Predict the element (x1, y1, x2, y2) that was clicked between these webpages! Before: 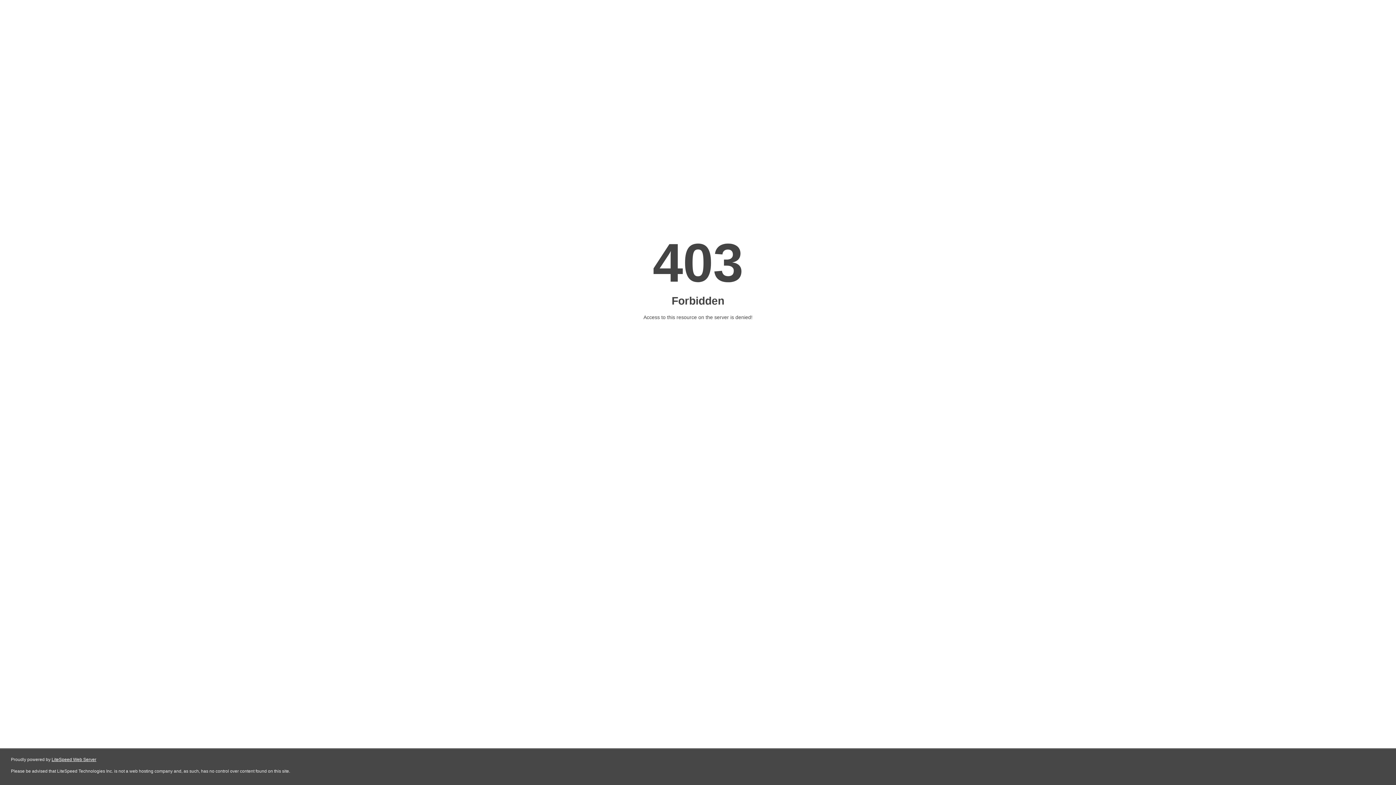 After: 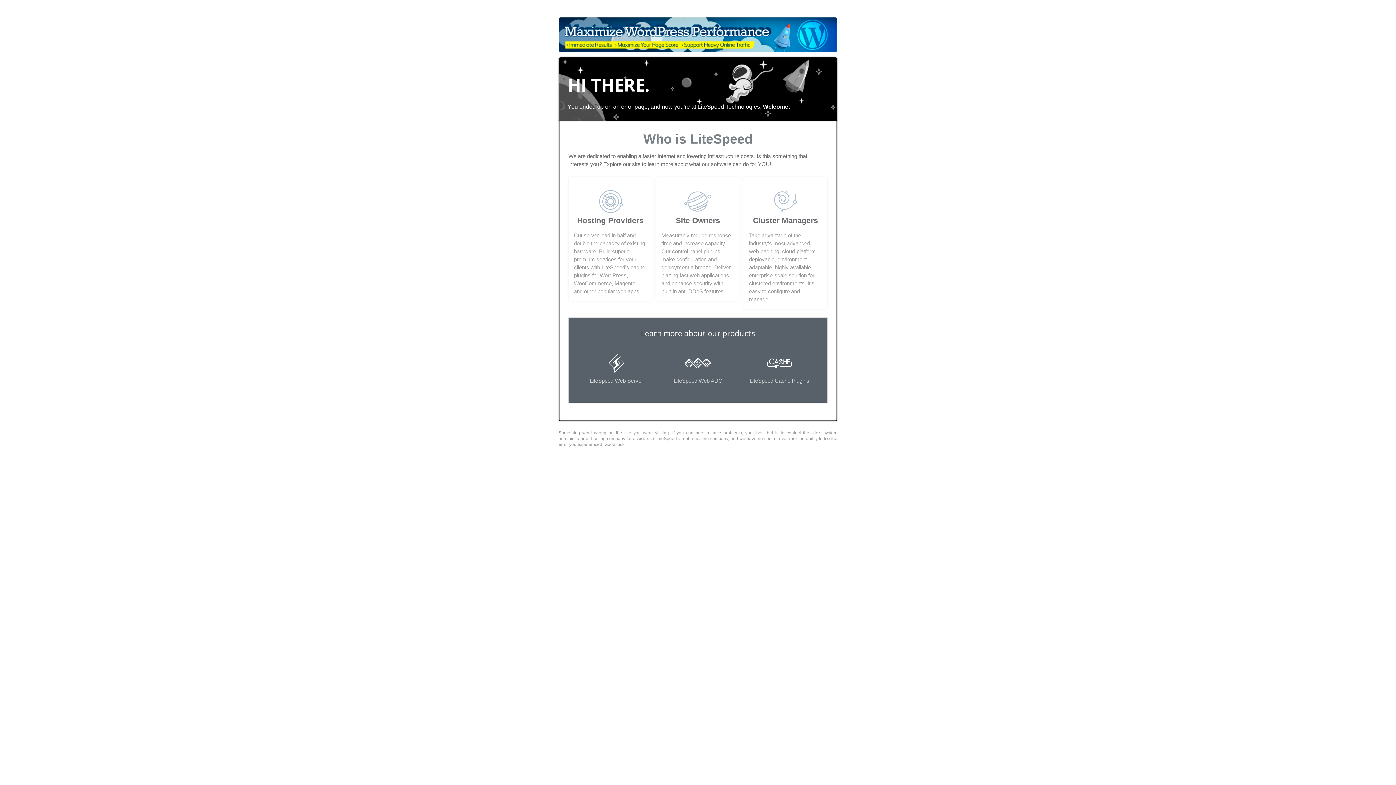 Action: label: LiteSpeed Web Server bbox: (51, 757, 96, 762)